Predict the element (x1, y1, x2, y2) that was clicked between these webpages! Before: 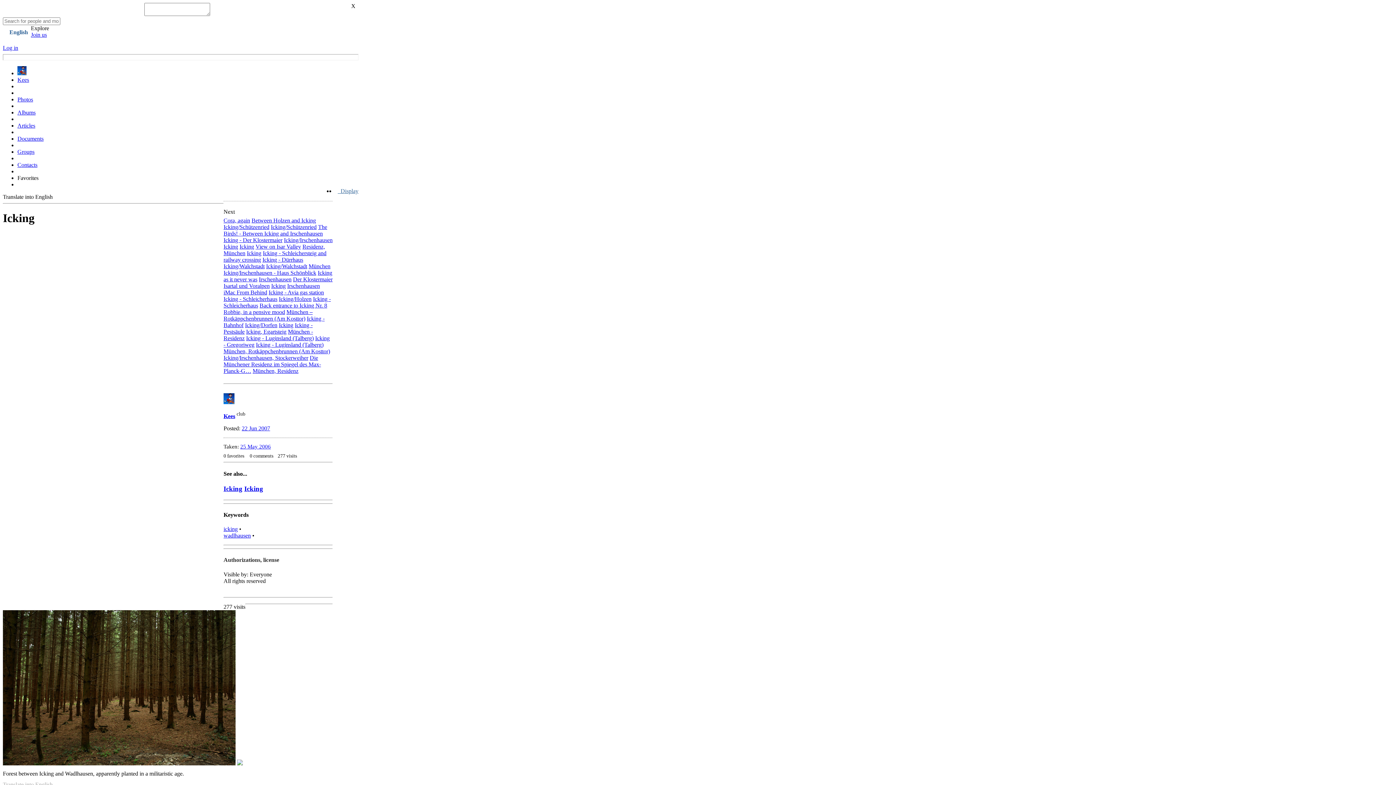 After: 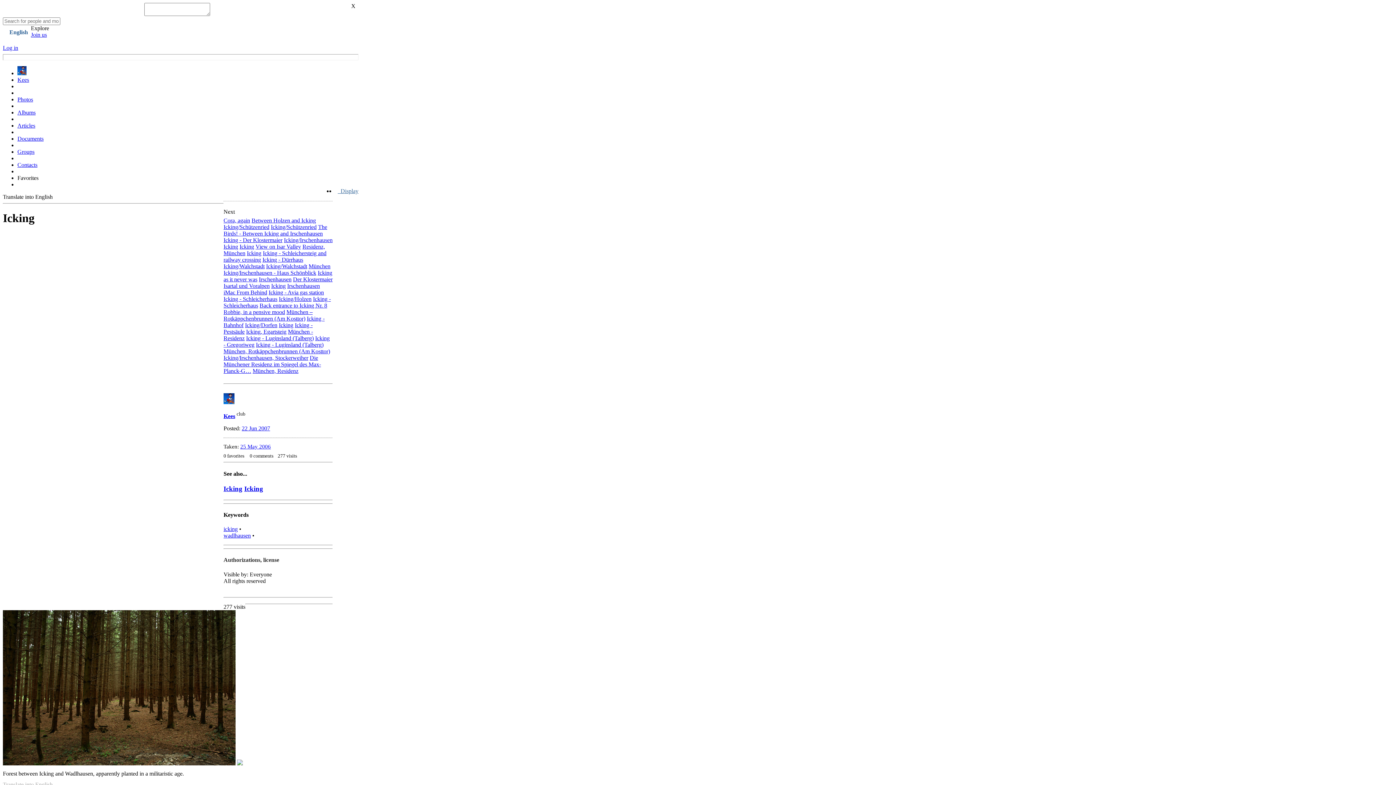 Action: bbox: (30, 25, 49, 31) label: Explore